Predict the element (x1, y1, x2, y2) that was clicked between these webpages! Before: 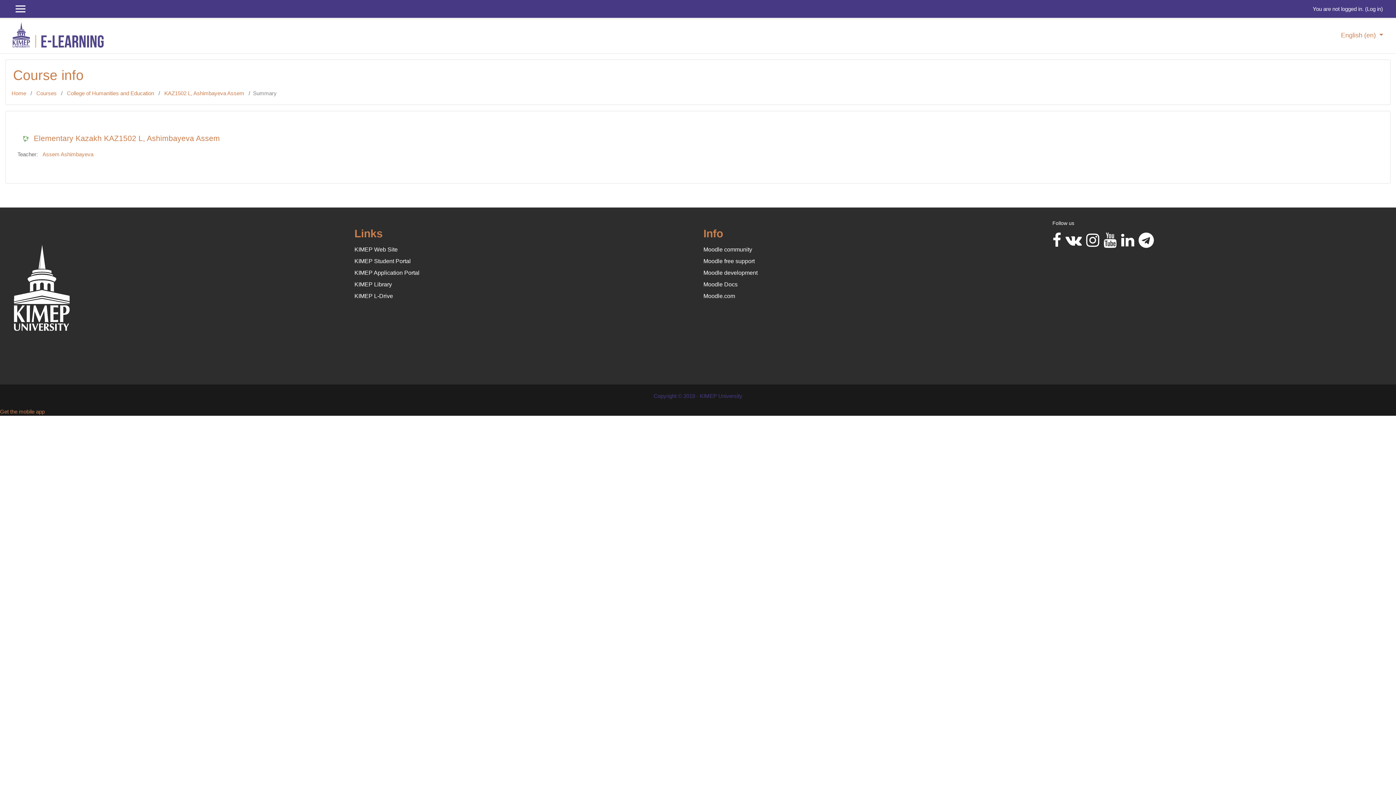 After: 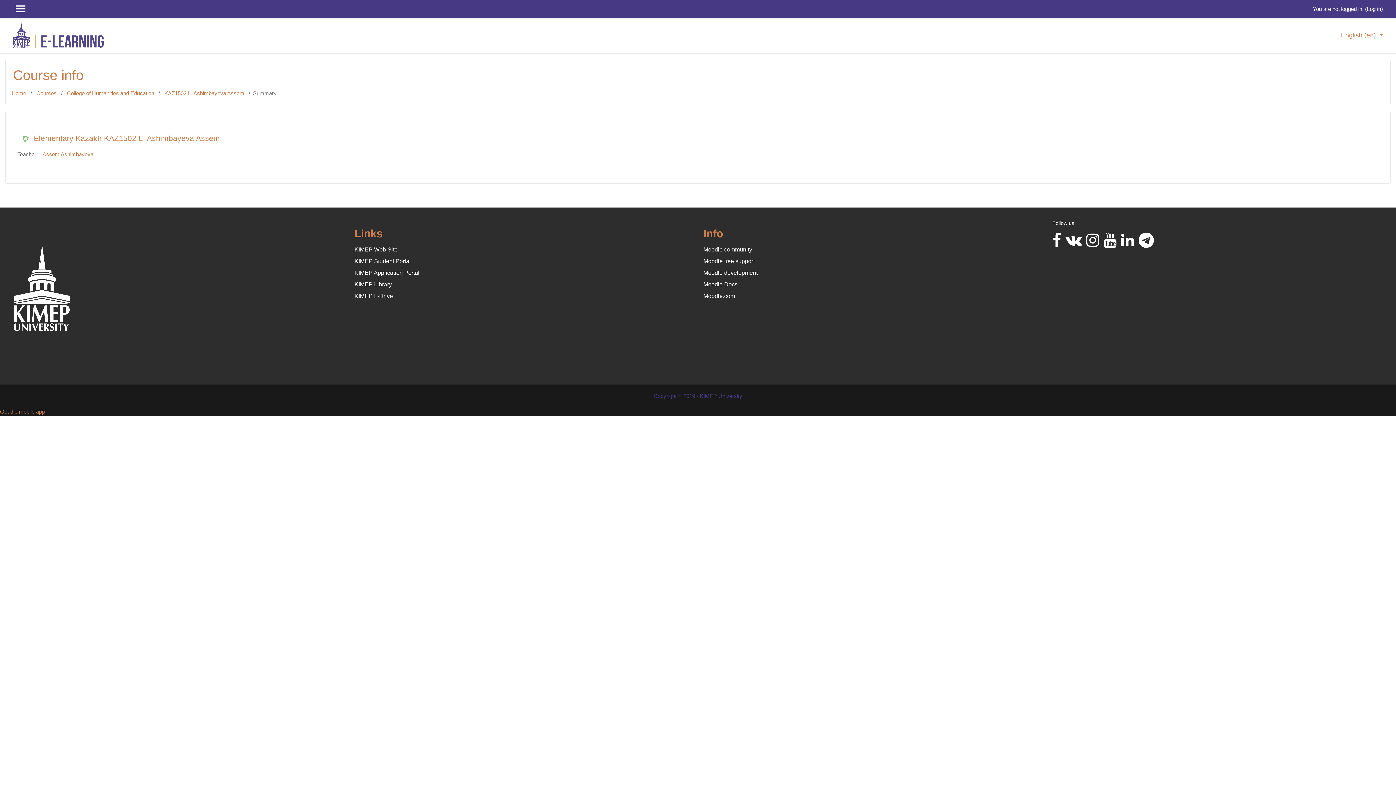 Action: bbox: (354, 246, 397, 252) label: KIMEP Web Site